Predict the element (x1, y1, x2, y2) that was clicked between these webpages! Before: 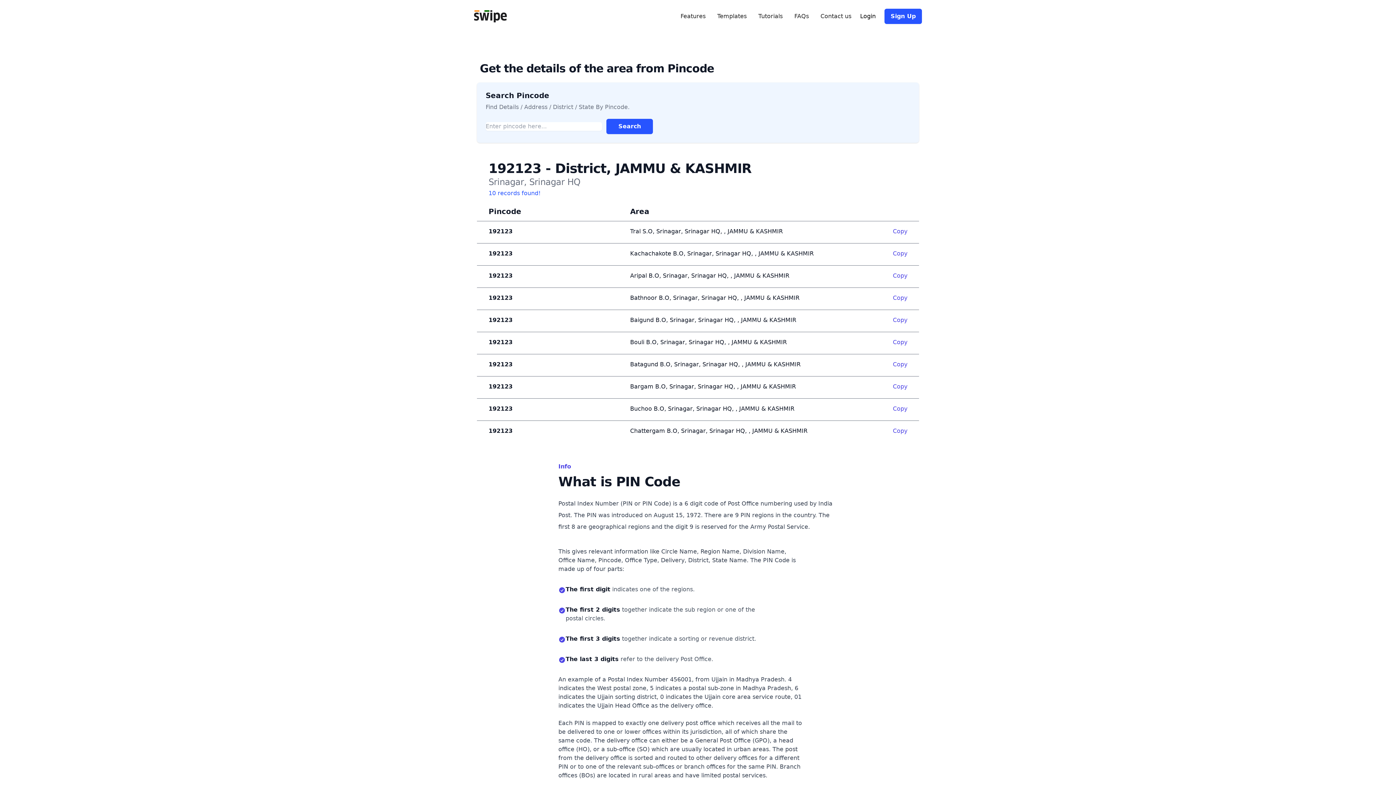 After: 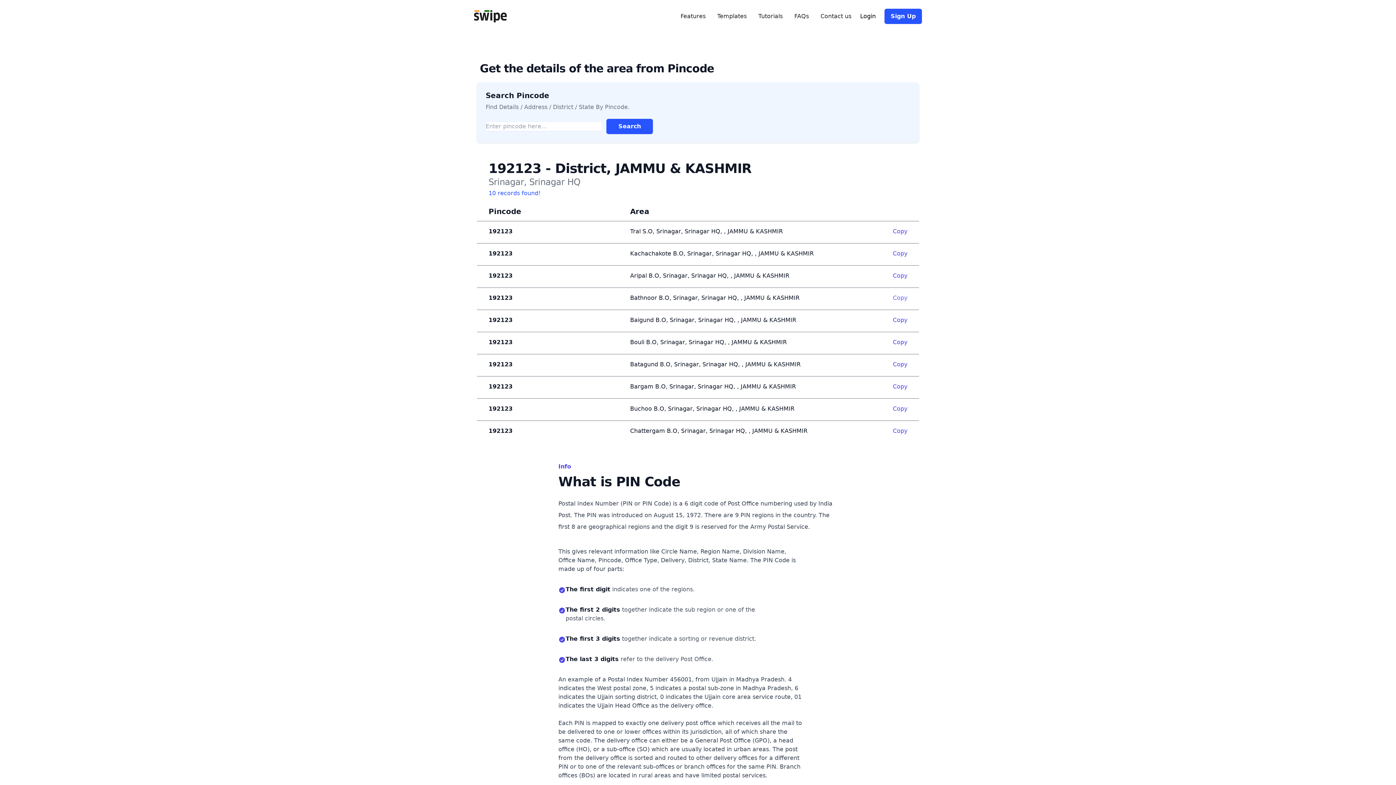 Action: bbox: (893, 293, 907, 302) label: Copy